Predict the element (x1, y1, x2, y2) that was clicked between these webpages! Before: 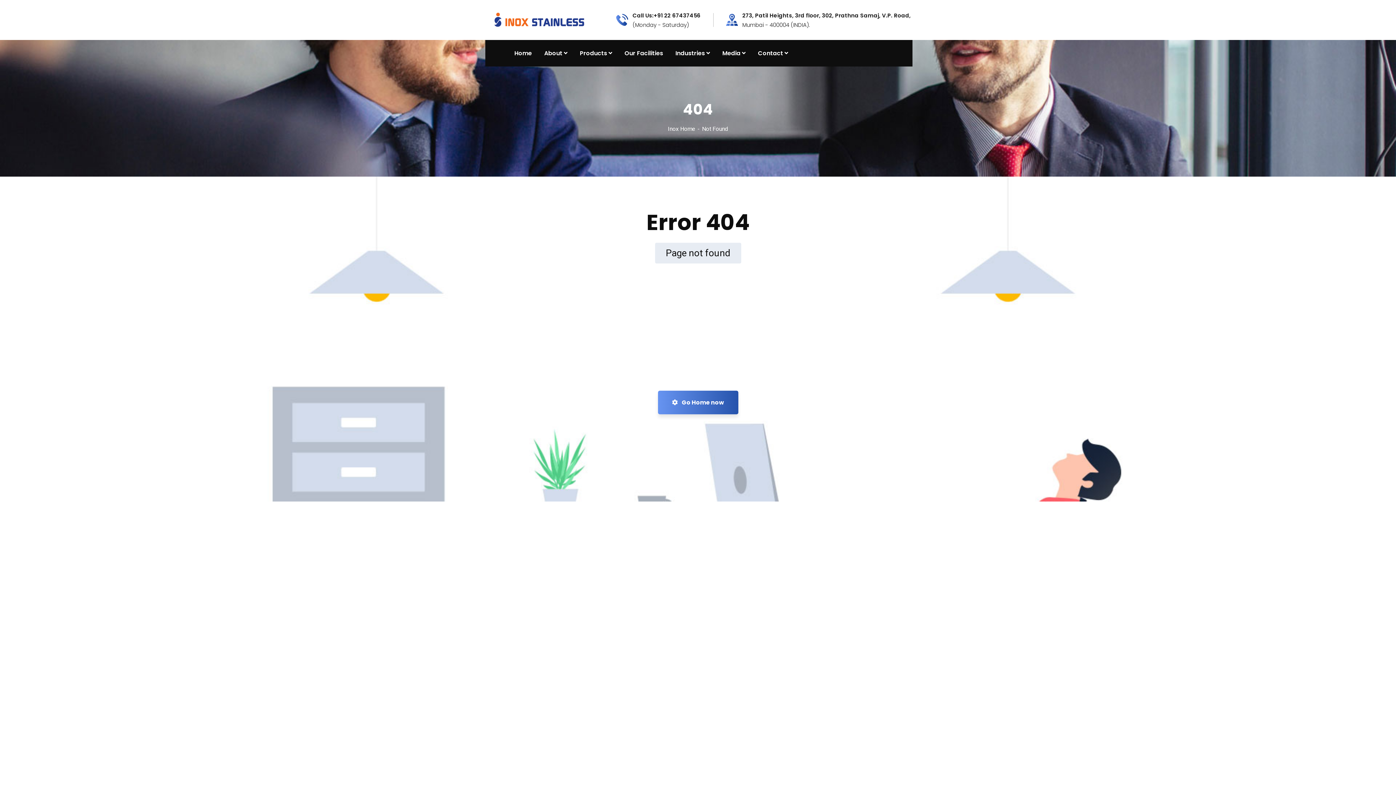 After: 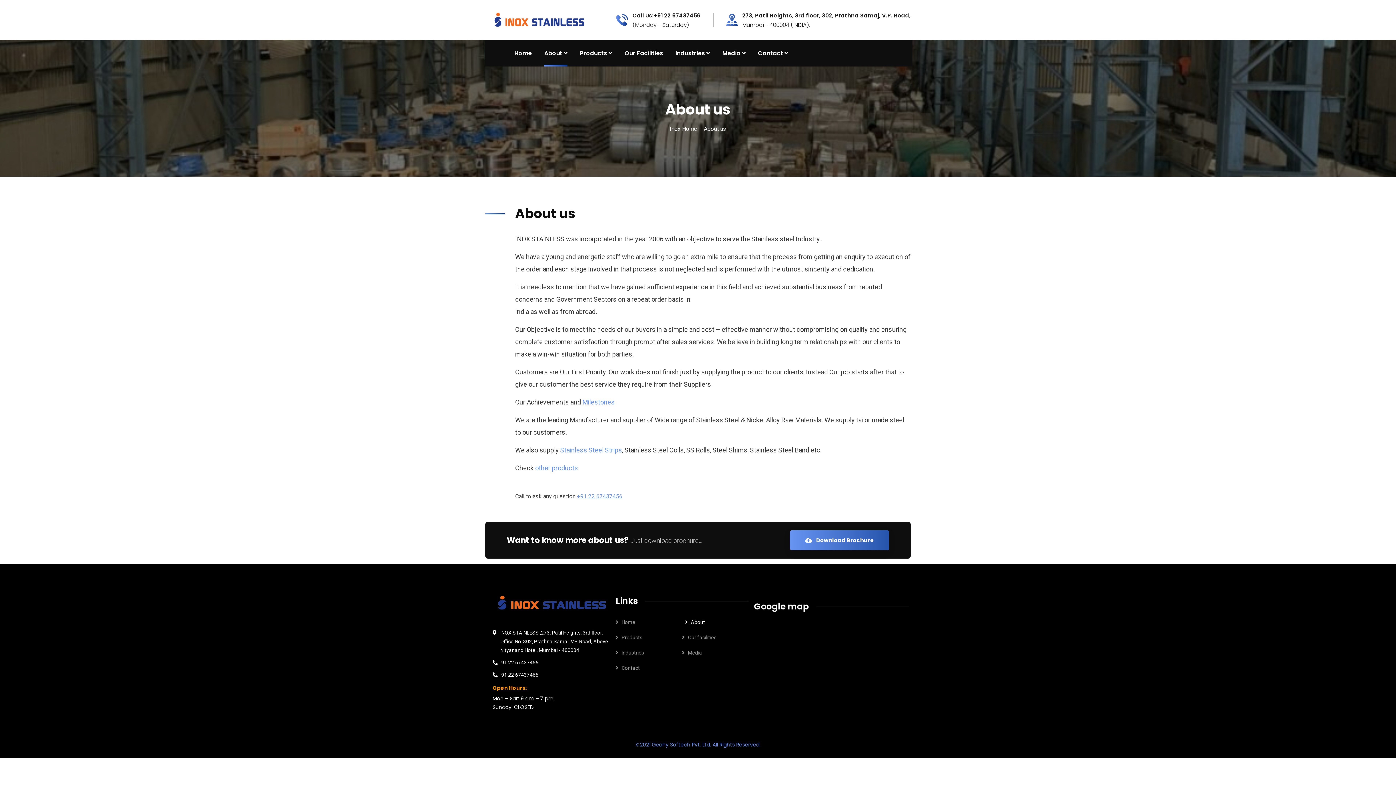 Action: bbox: (544, 40, 567, 66) label: About